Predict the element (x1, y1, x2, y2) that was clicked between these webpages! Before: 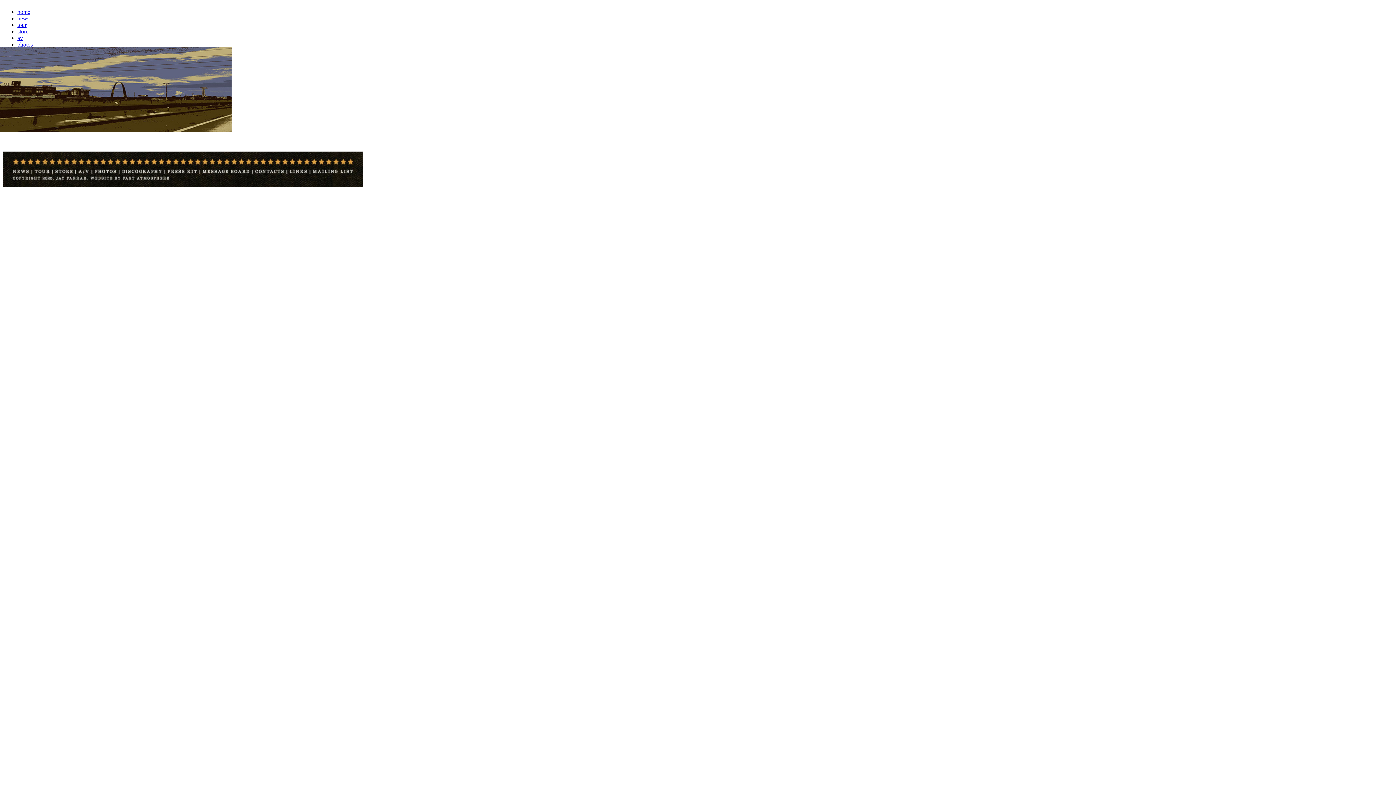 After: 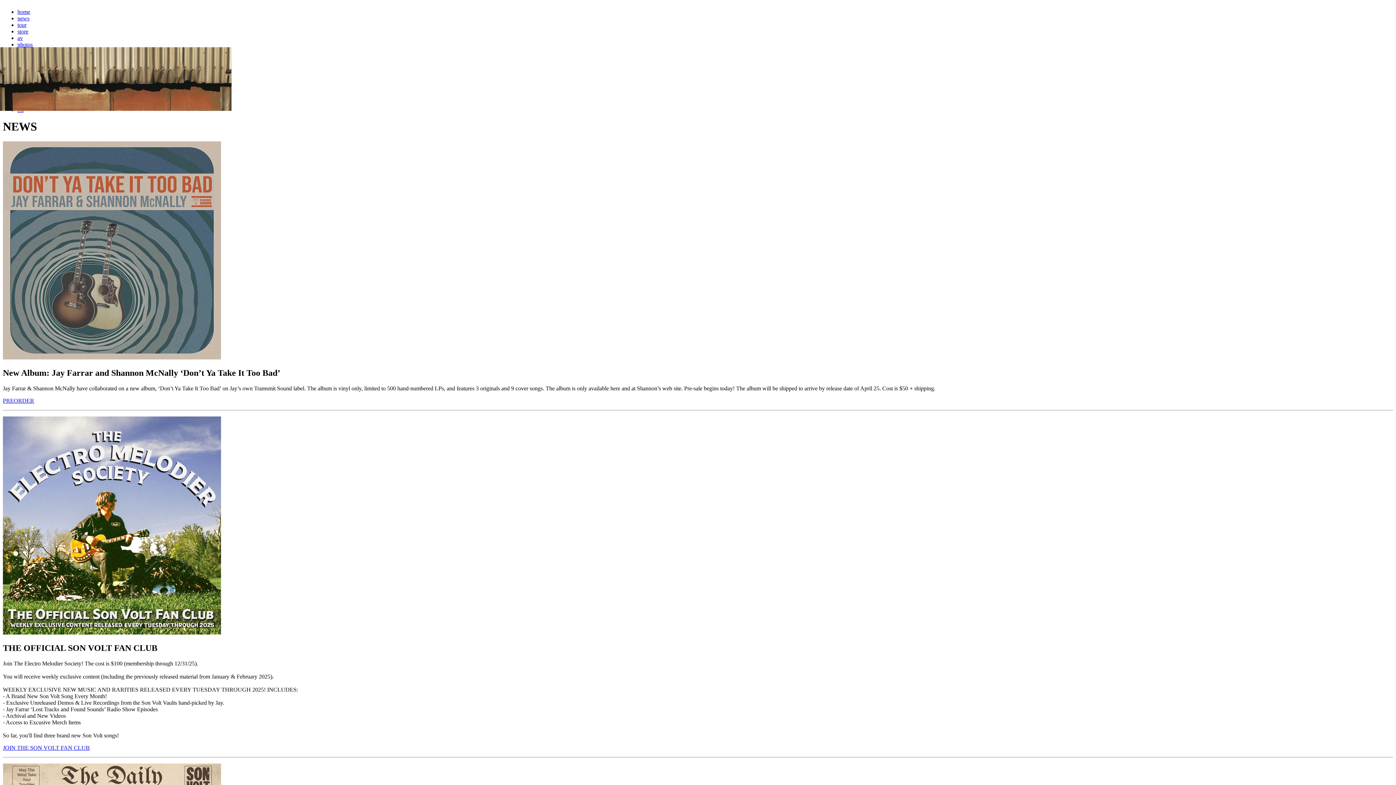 Action: label: news bbox: (17, 15, 29, 21)